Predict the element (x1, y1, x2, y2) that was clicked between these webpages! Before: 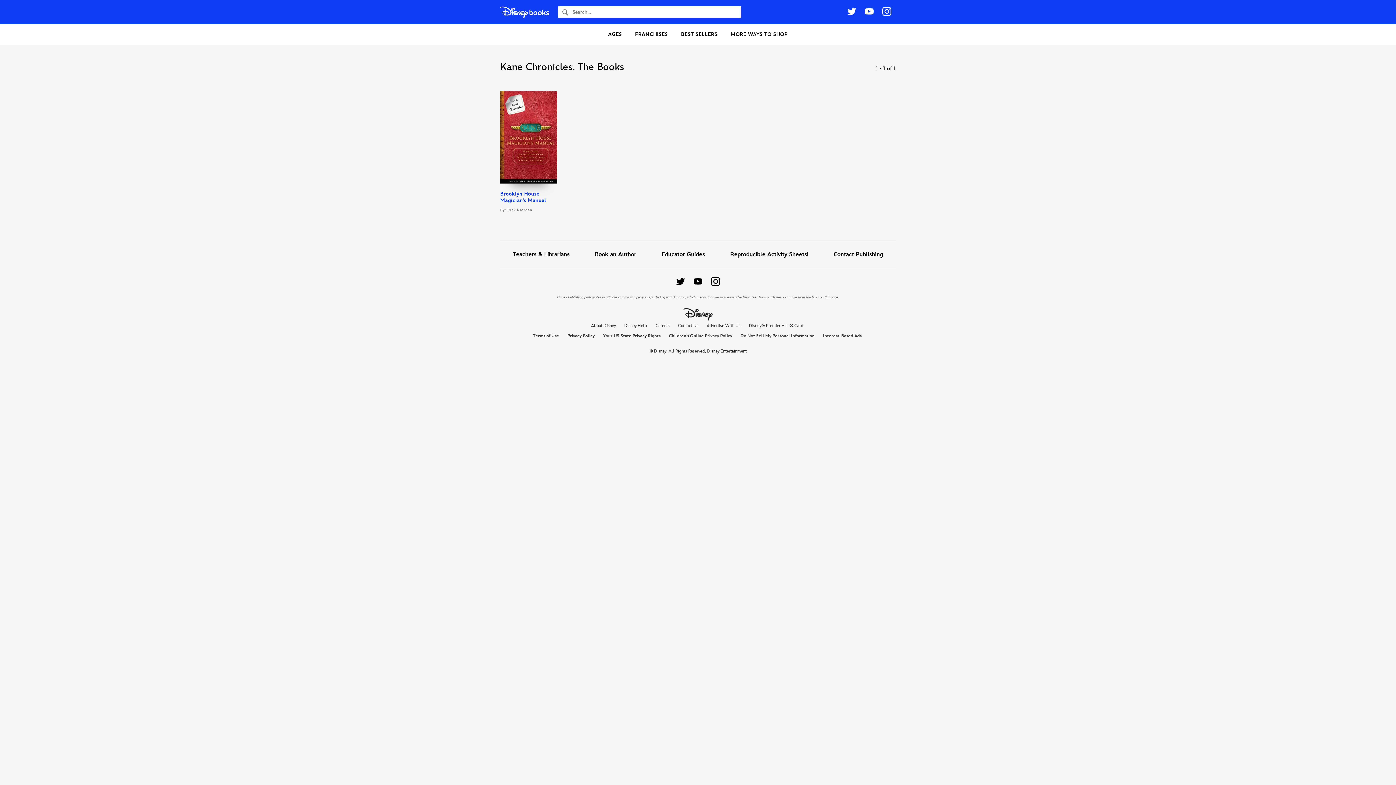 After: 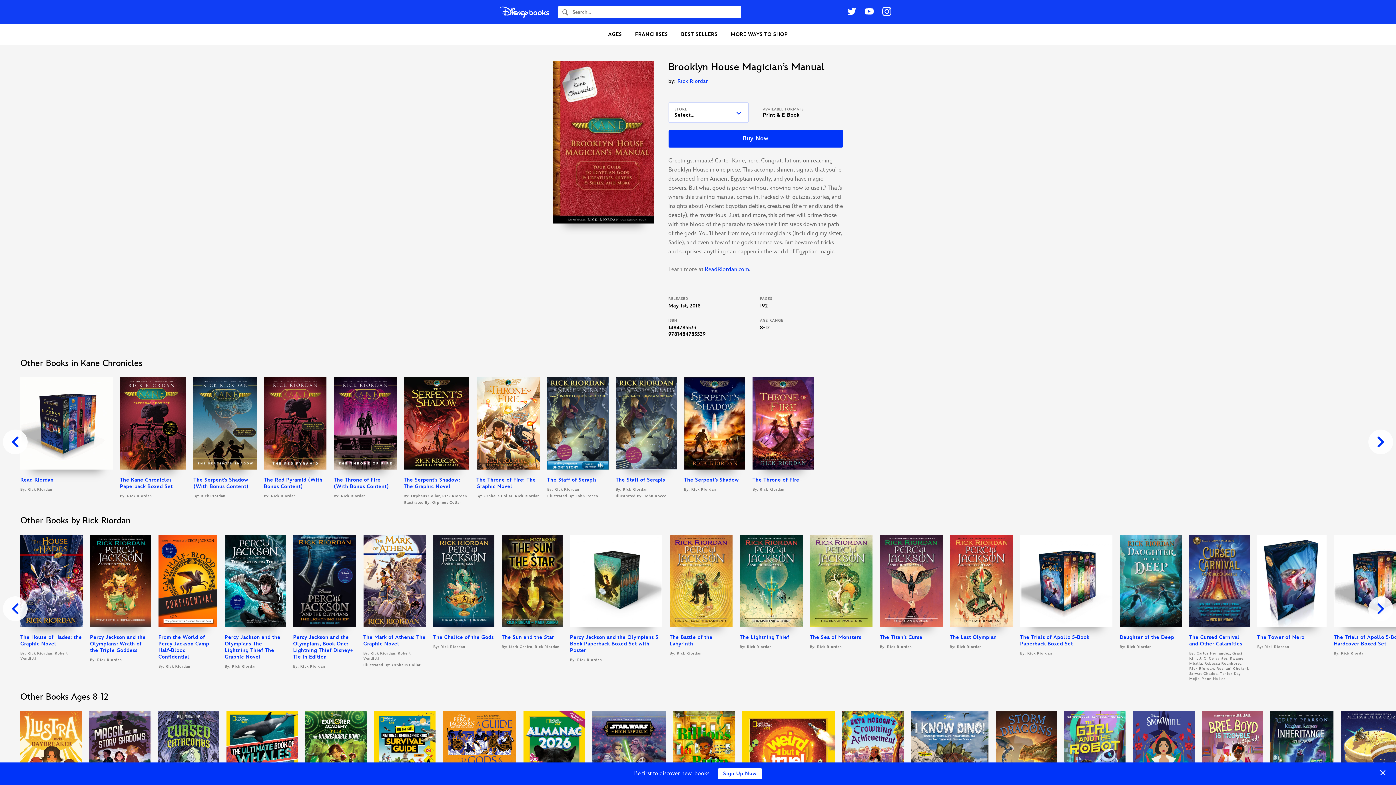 Action: bbox: (500, 91, 557, 183)